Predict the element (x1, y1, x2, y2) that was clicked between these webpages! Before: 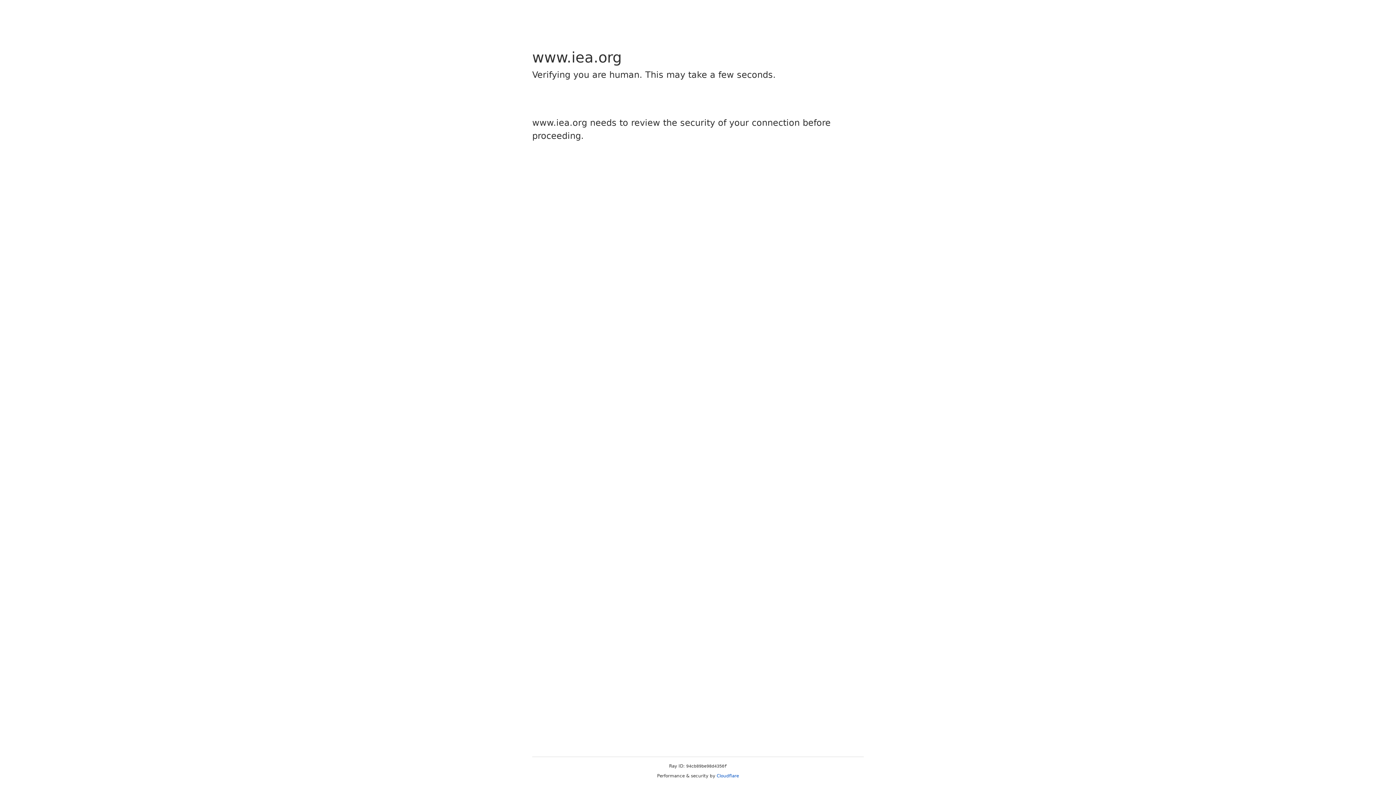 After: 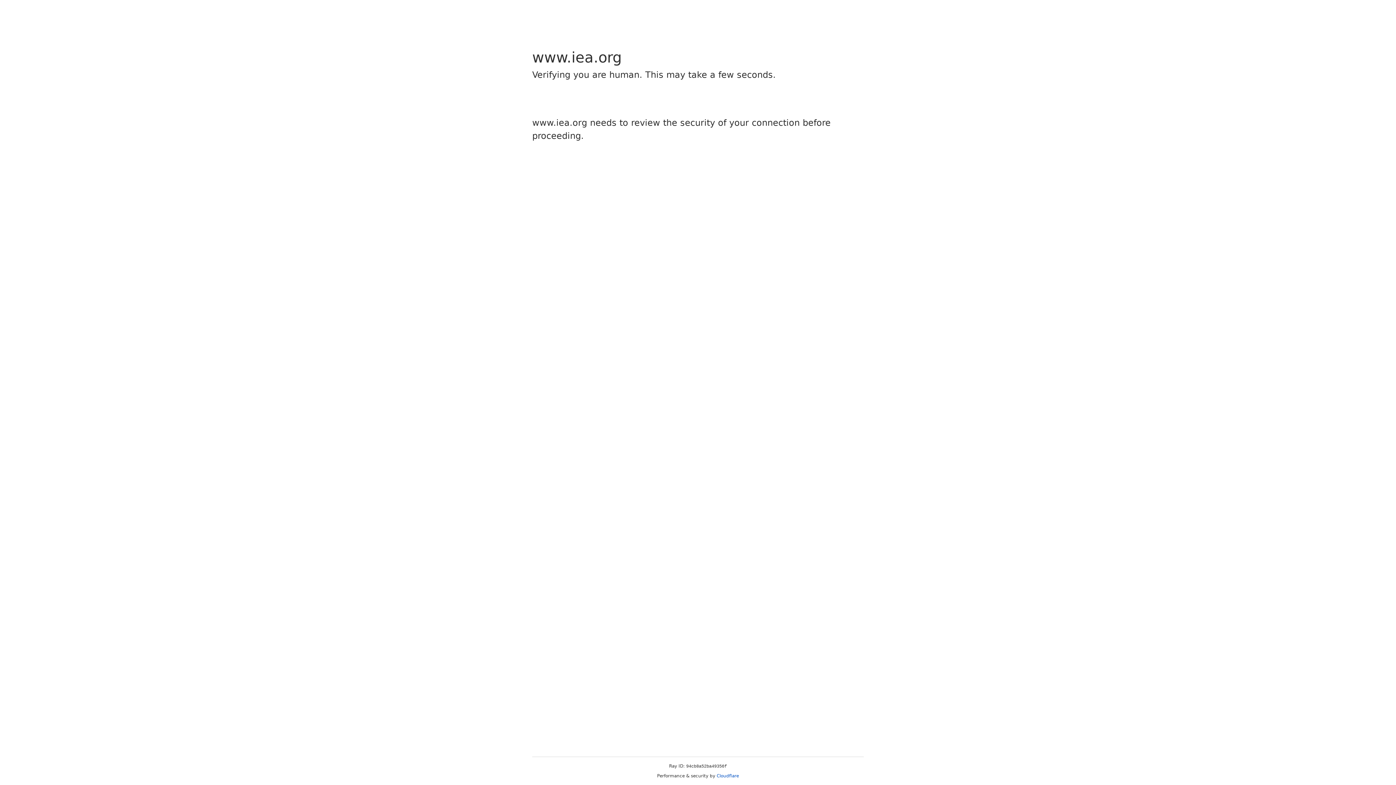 Action: bbox: (716, 773, 739, 778) label: Cloudflare